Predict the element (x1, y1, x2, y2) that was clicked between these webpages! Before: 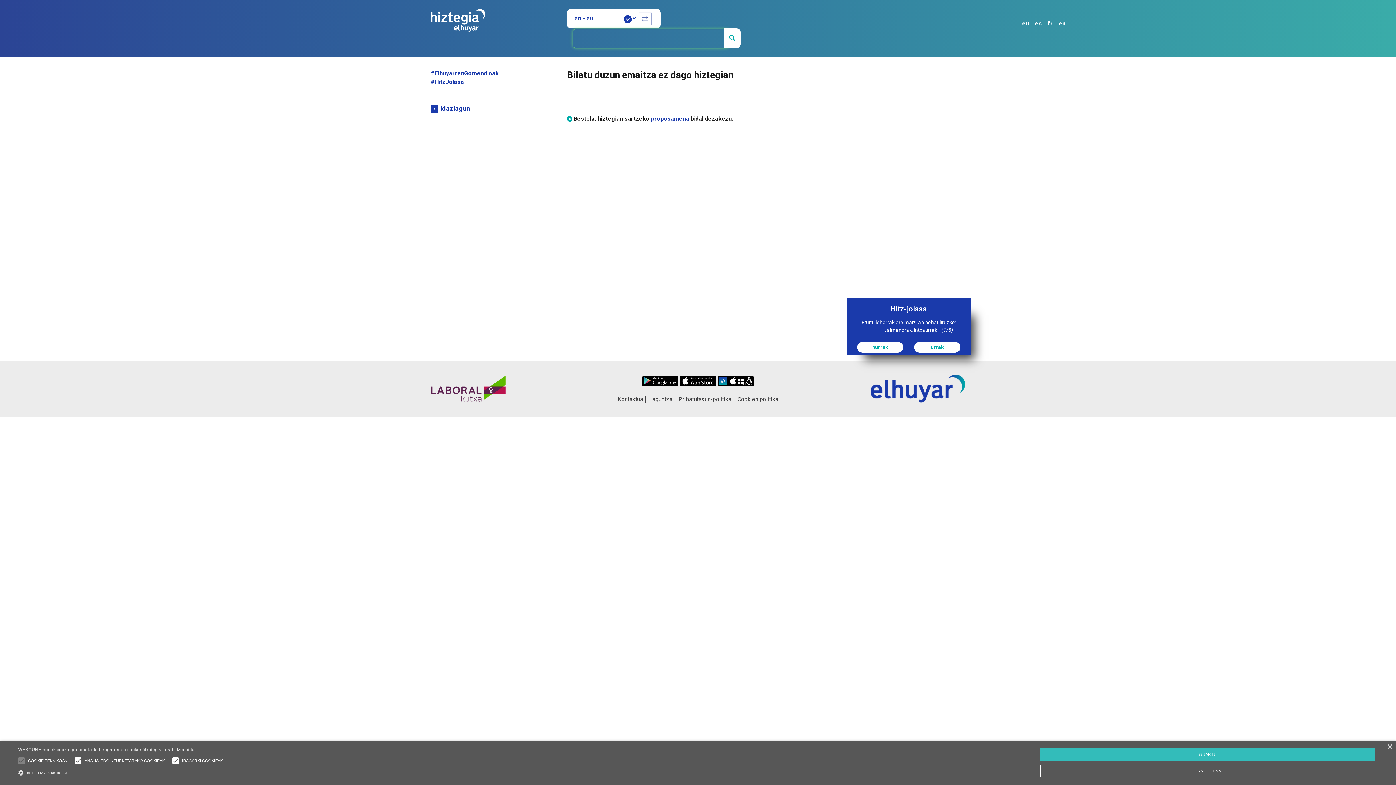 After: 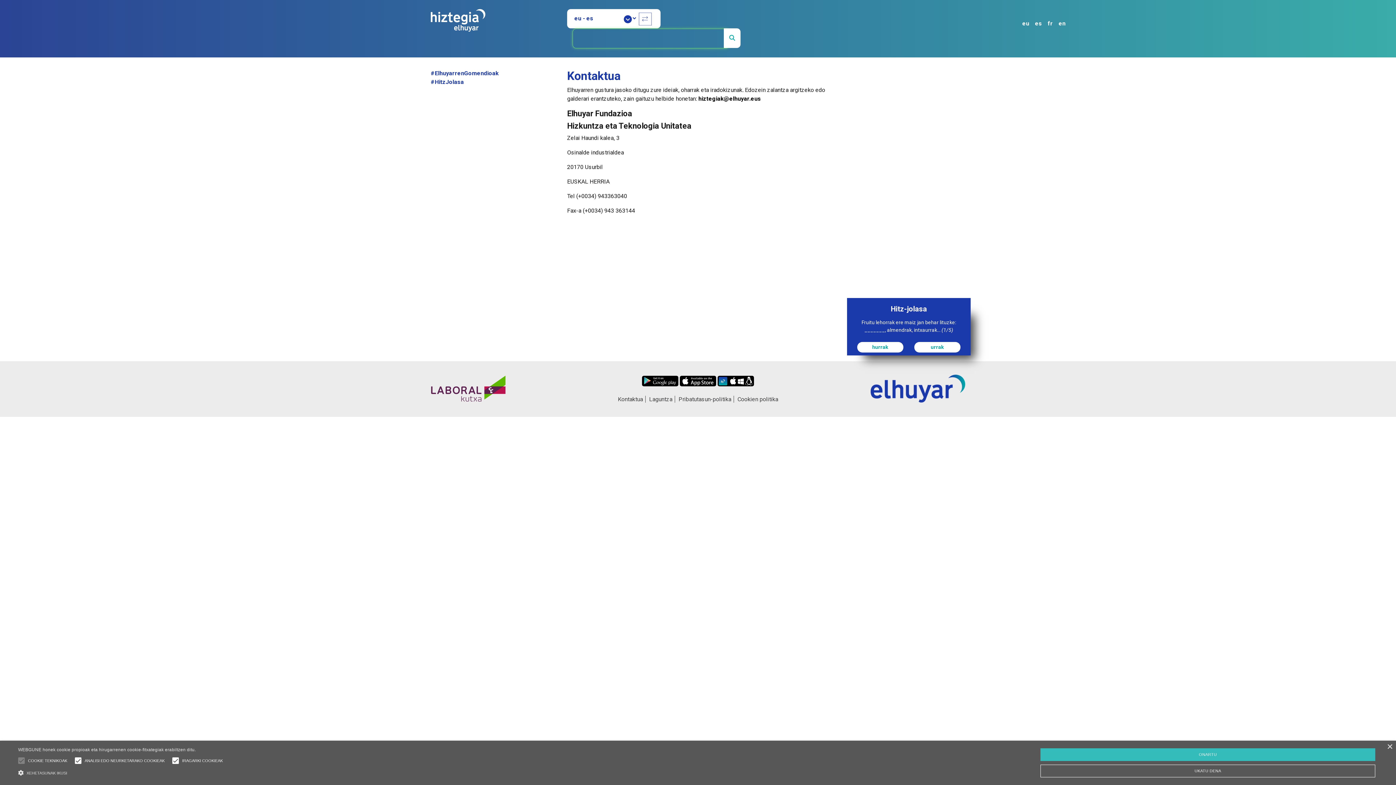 Action: label: Kontaktua bbox: (615, 396, 645, 402)